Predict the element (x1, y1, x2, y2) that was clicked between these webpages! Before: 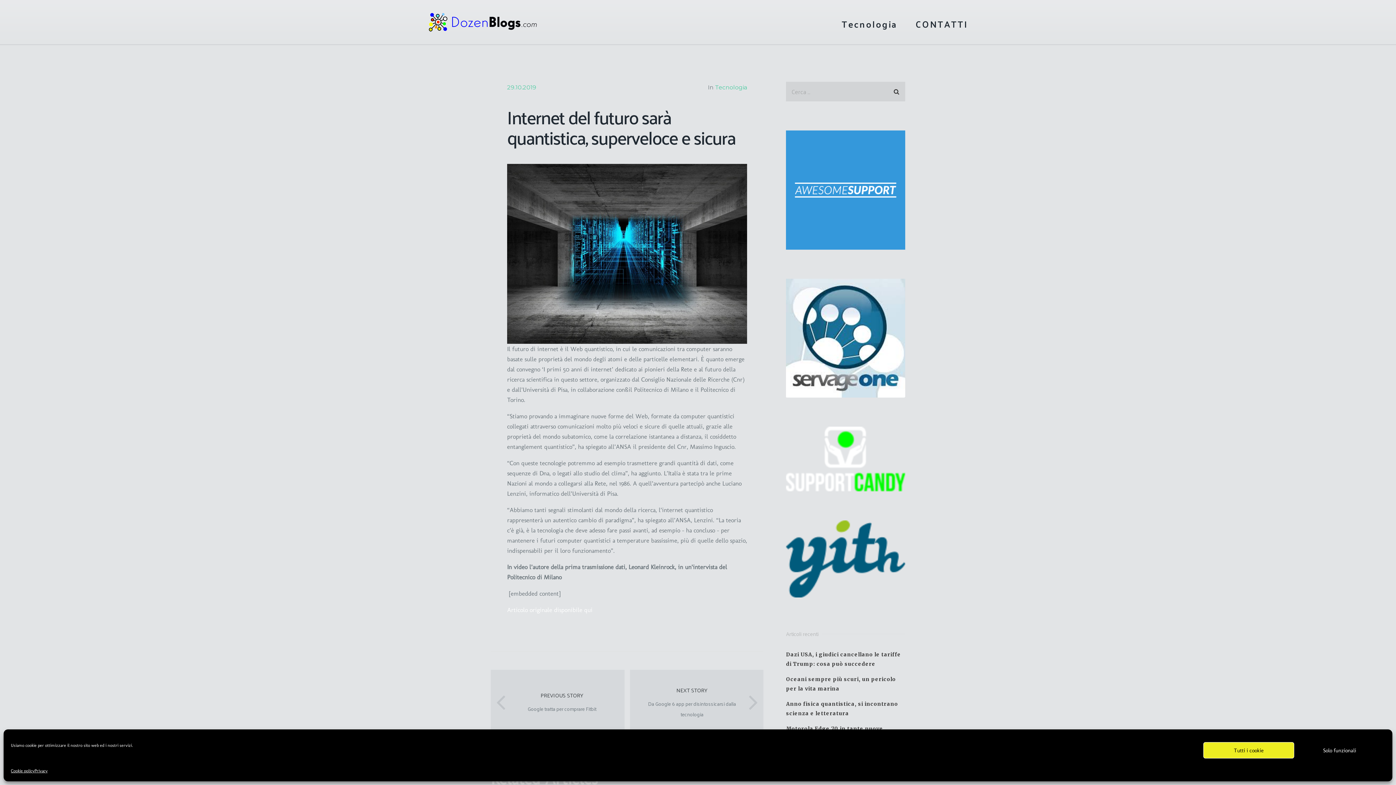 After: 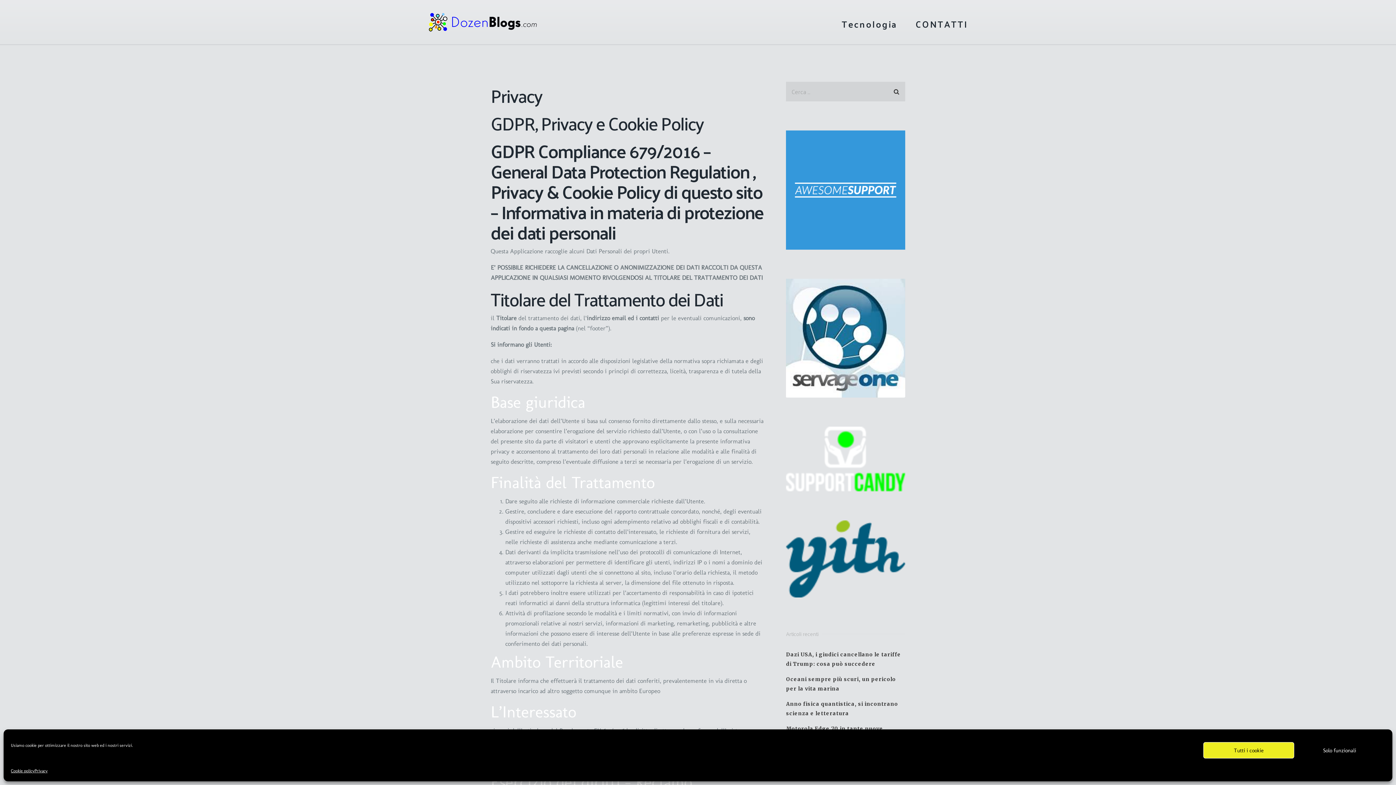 Action: label: Privacy bbox: (34, 766, 47, 776)